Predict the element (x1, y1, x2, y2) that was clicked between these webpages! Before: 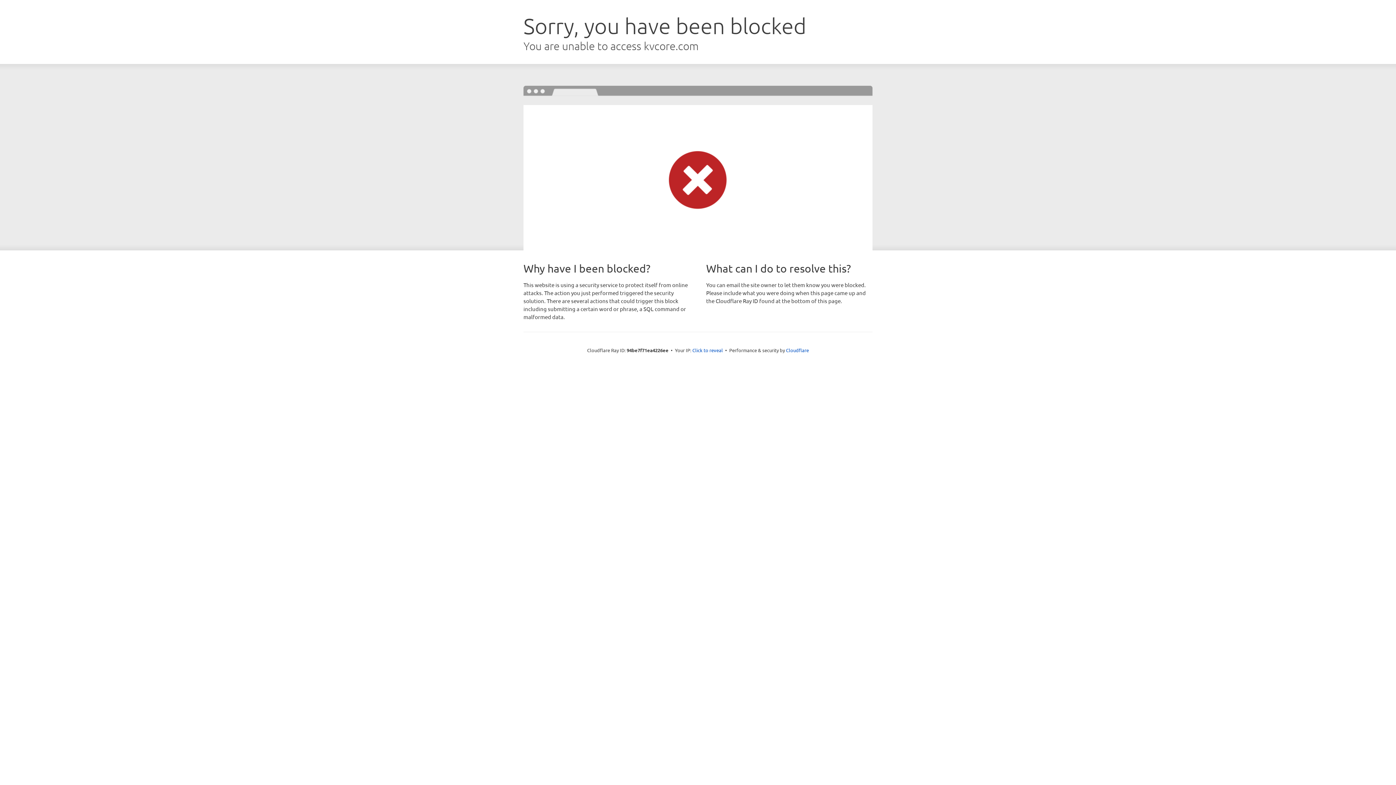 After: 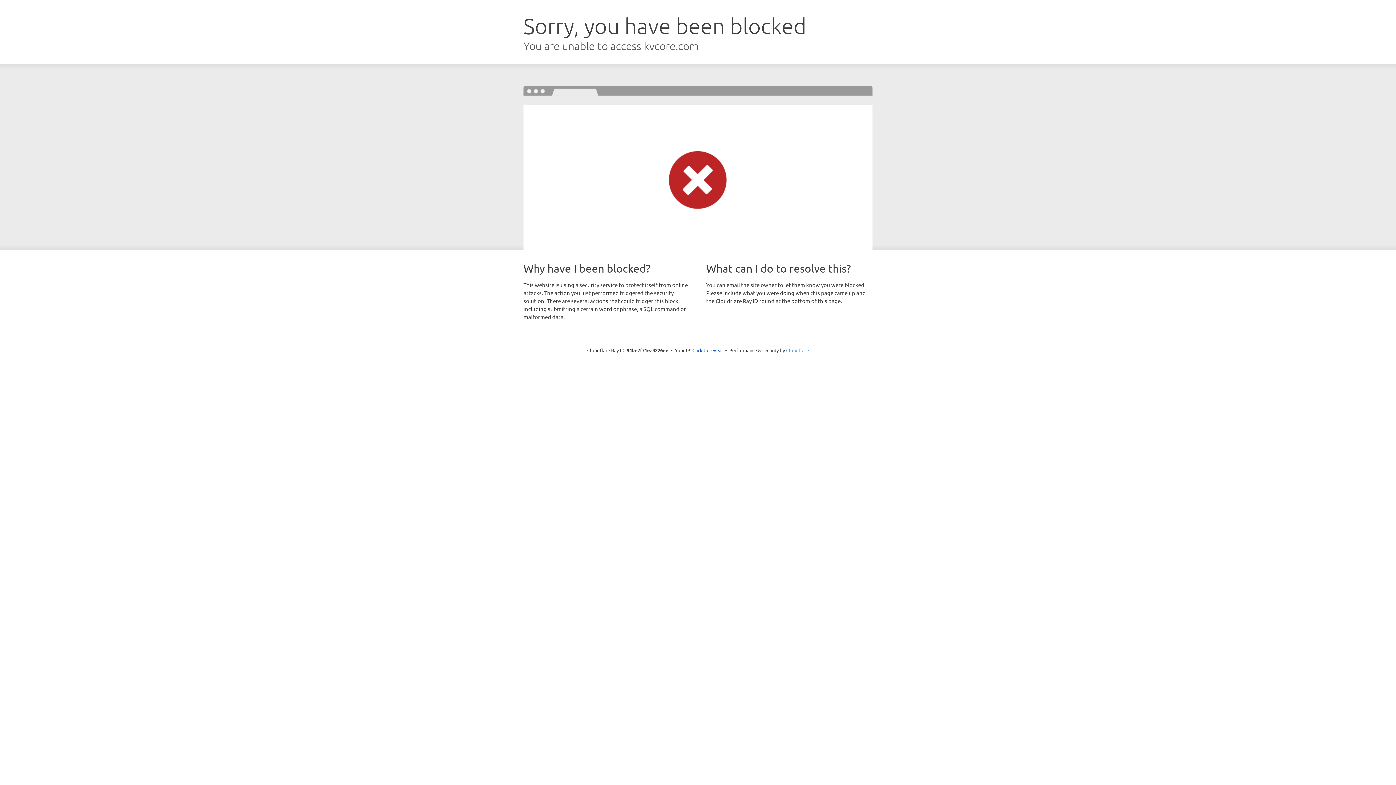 Action: label: Cloudflare bbox: (786, 347, 809, 353)